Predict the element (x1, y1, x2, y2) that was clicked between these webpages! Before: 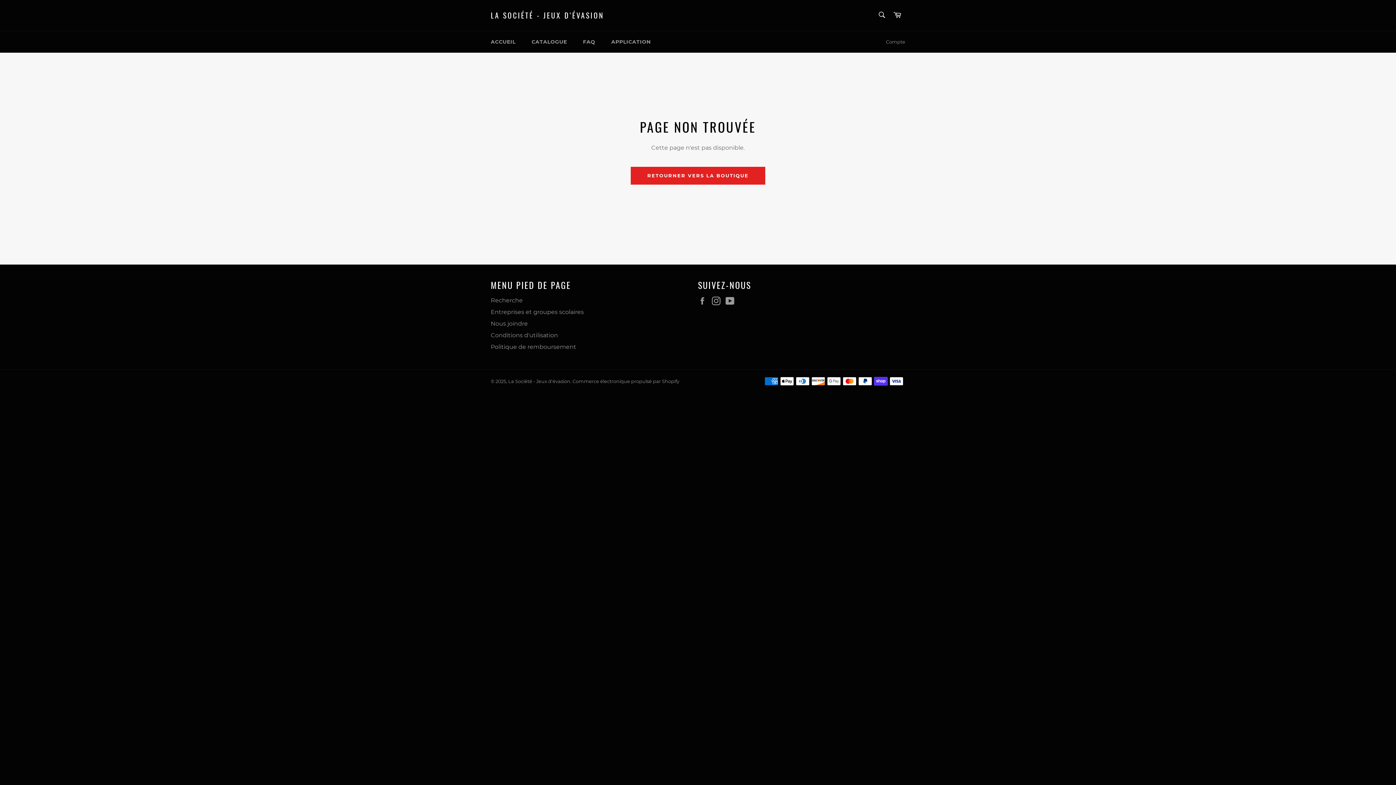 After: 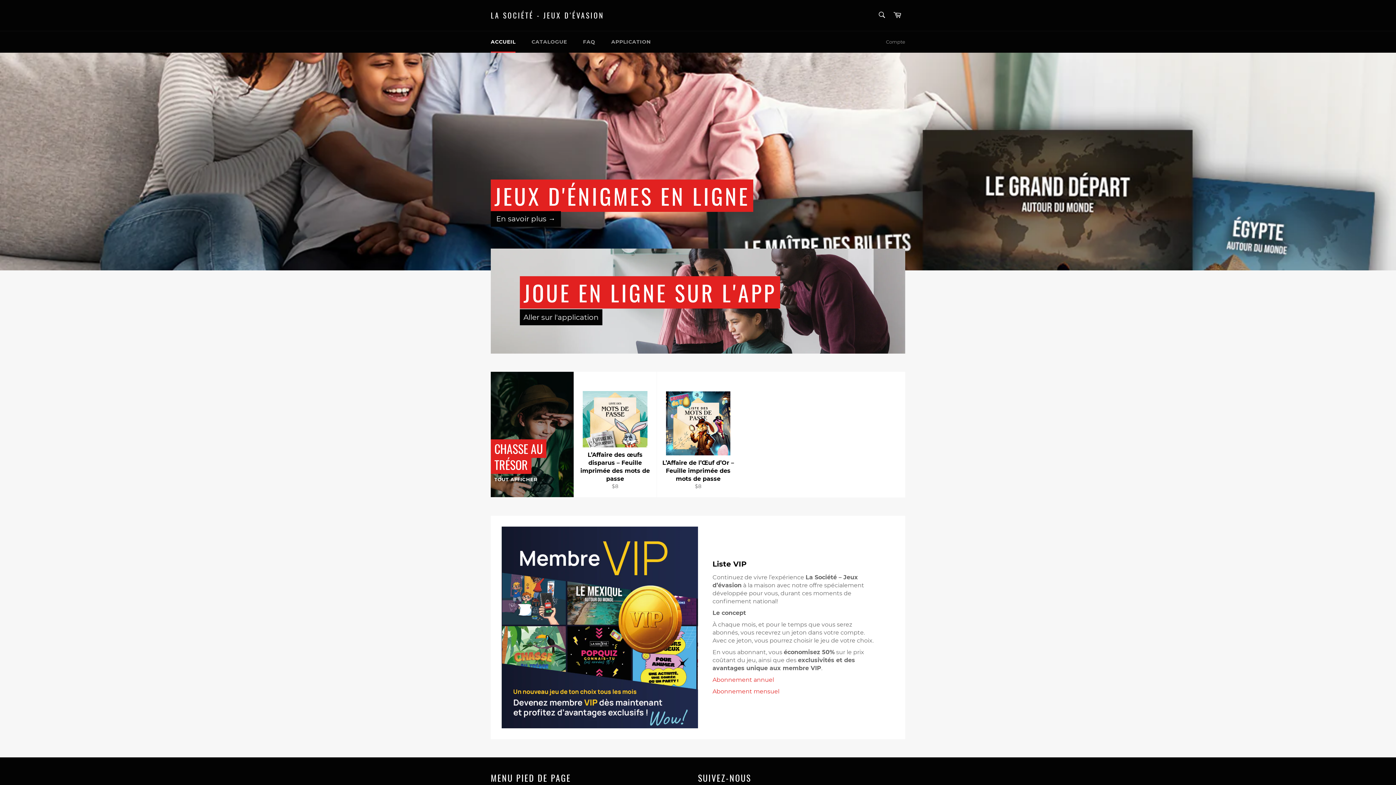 Action: label: RETOURNER VERS LA BOUTIQUE bbox: (630, 166, 765, 184)